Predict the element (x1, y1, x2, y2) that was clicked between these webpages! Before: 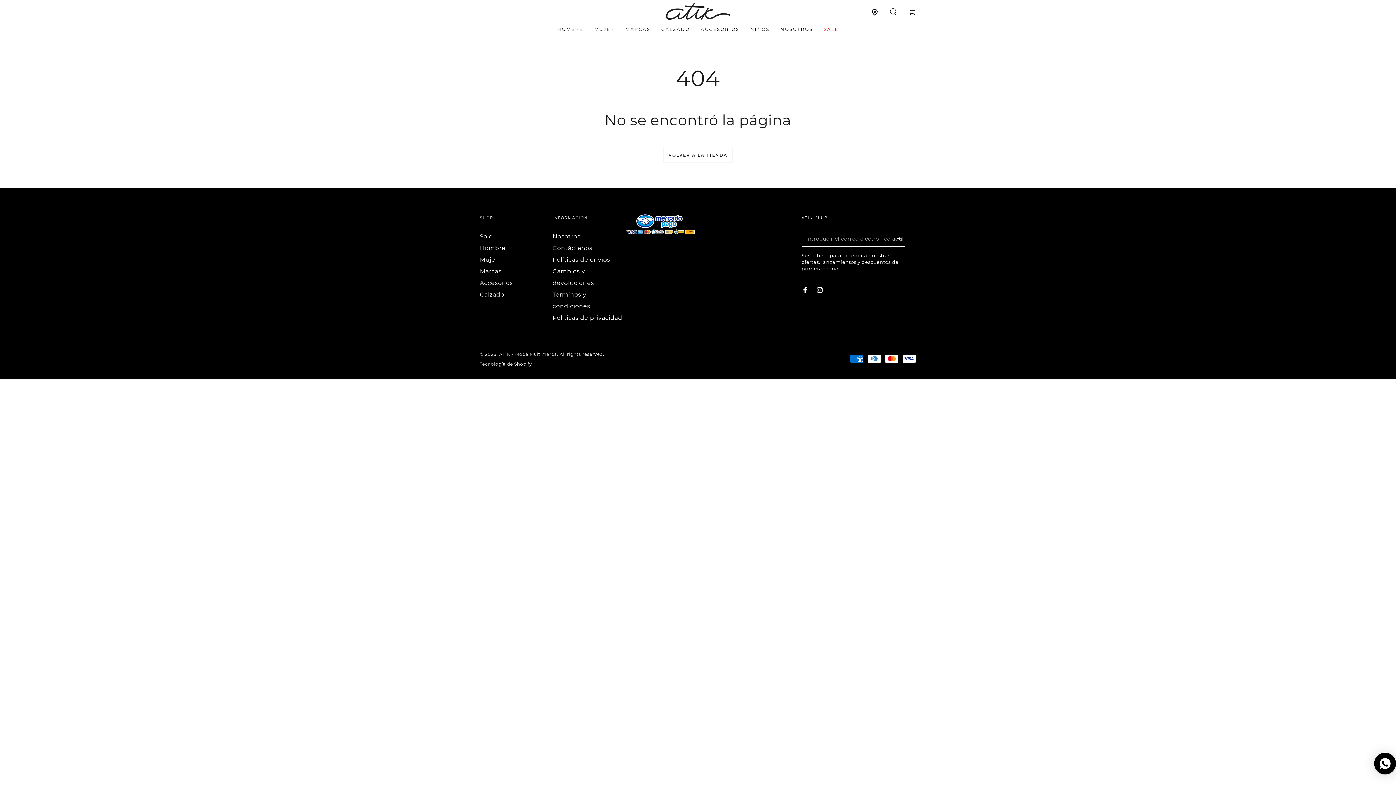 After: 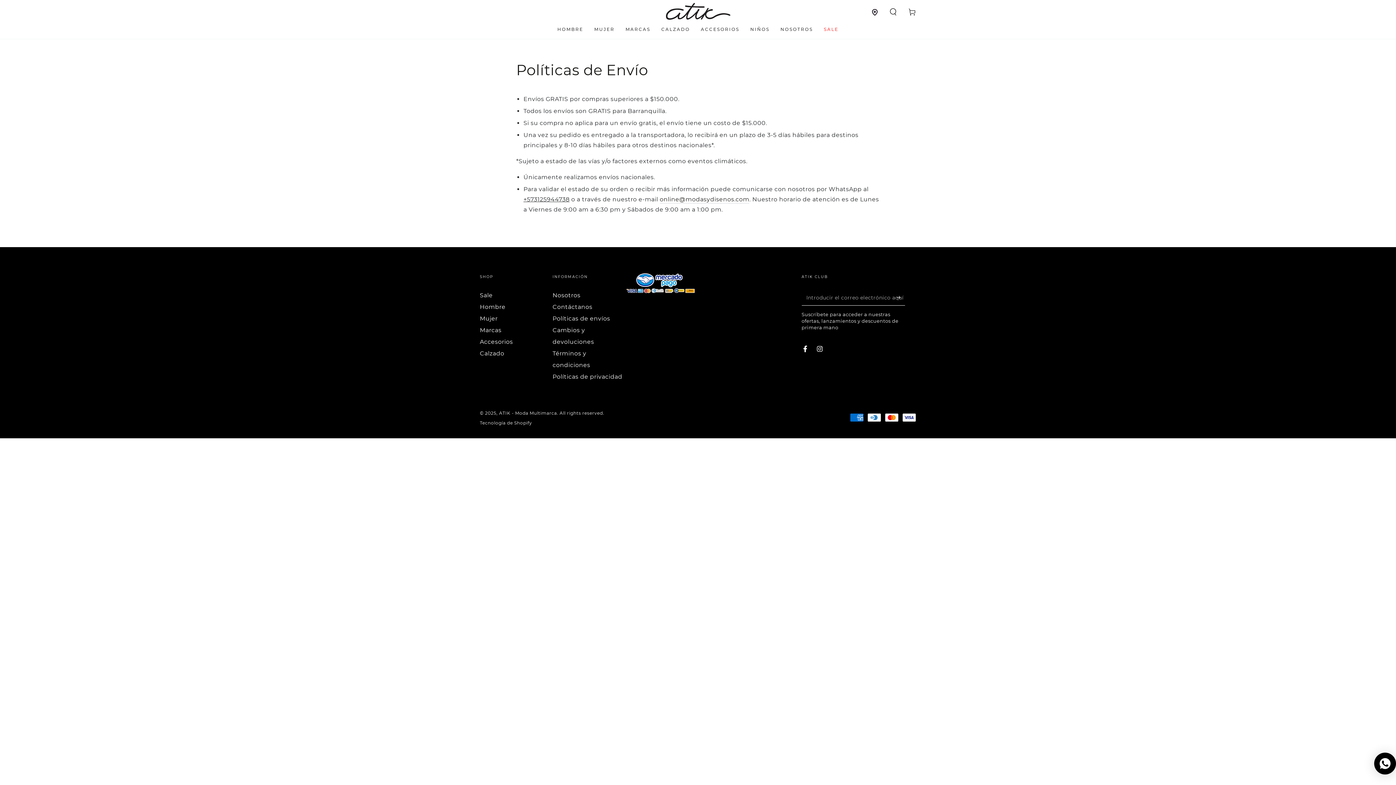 Action: bbox: (552, 256, 610, 263) label: Políticas de envíos